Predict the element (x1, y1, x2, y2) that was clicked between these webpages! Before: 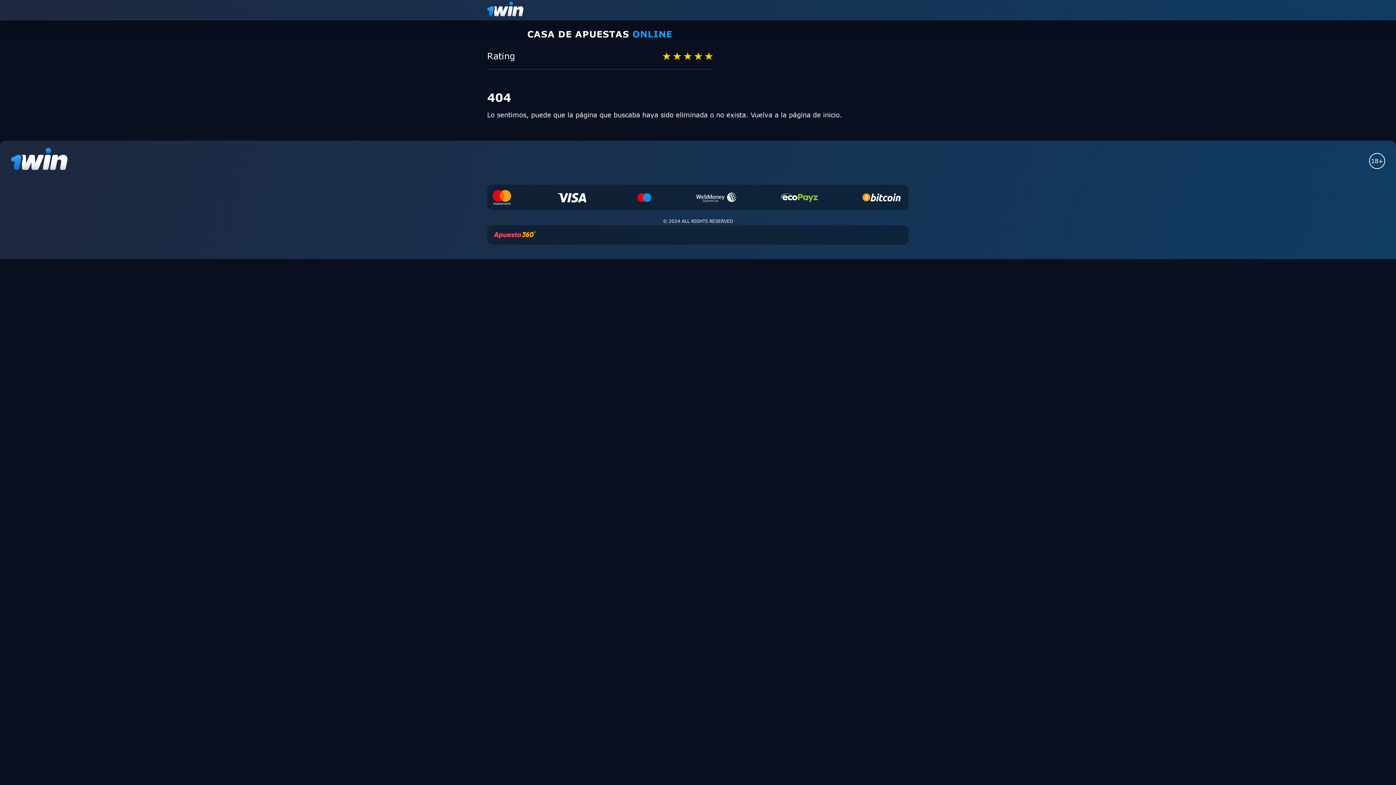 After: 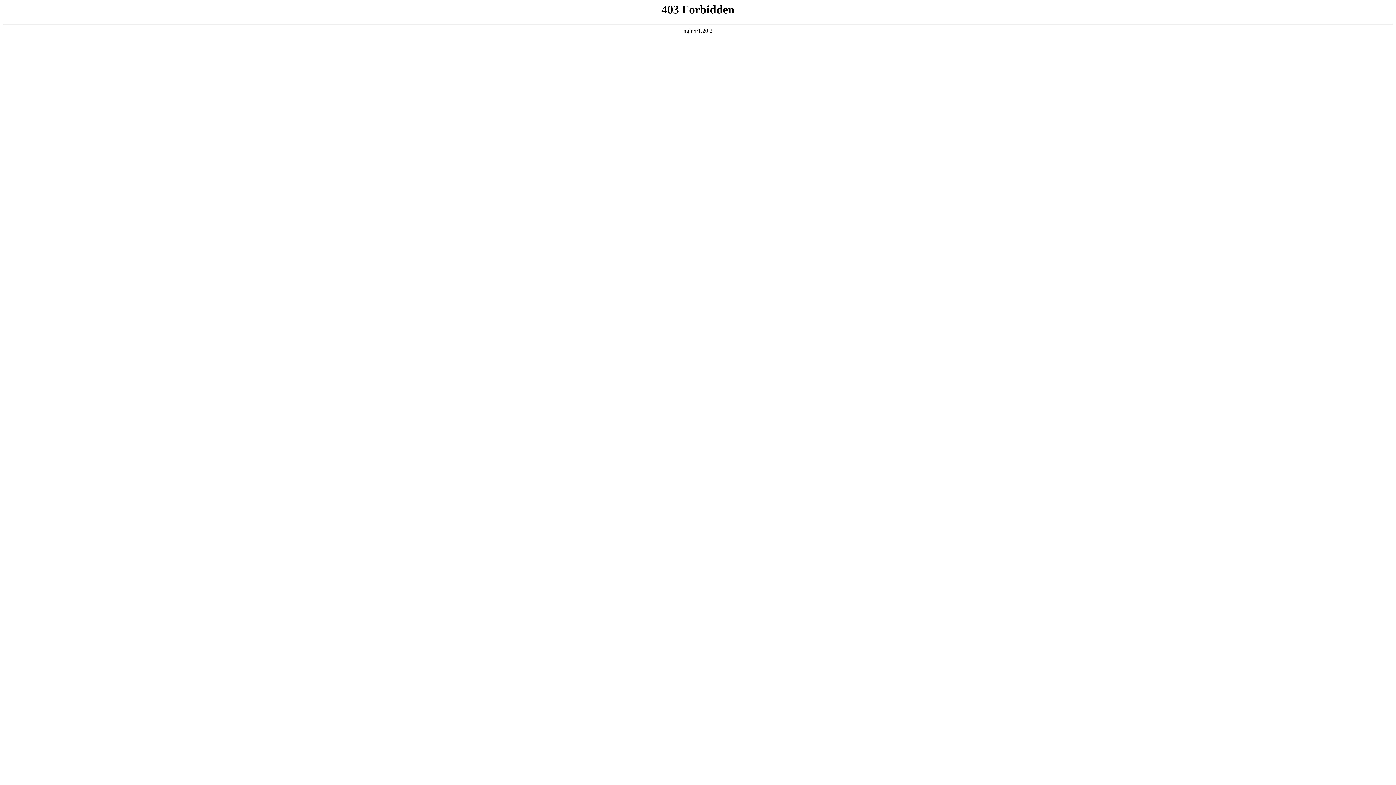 Action: bbox: (490, 229, 538, 241)